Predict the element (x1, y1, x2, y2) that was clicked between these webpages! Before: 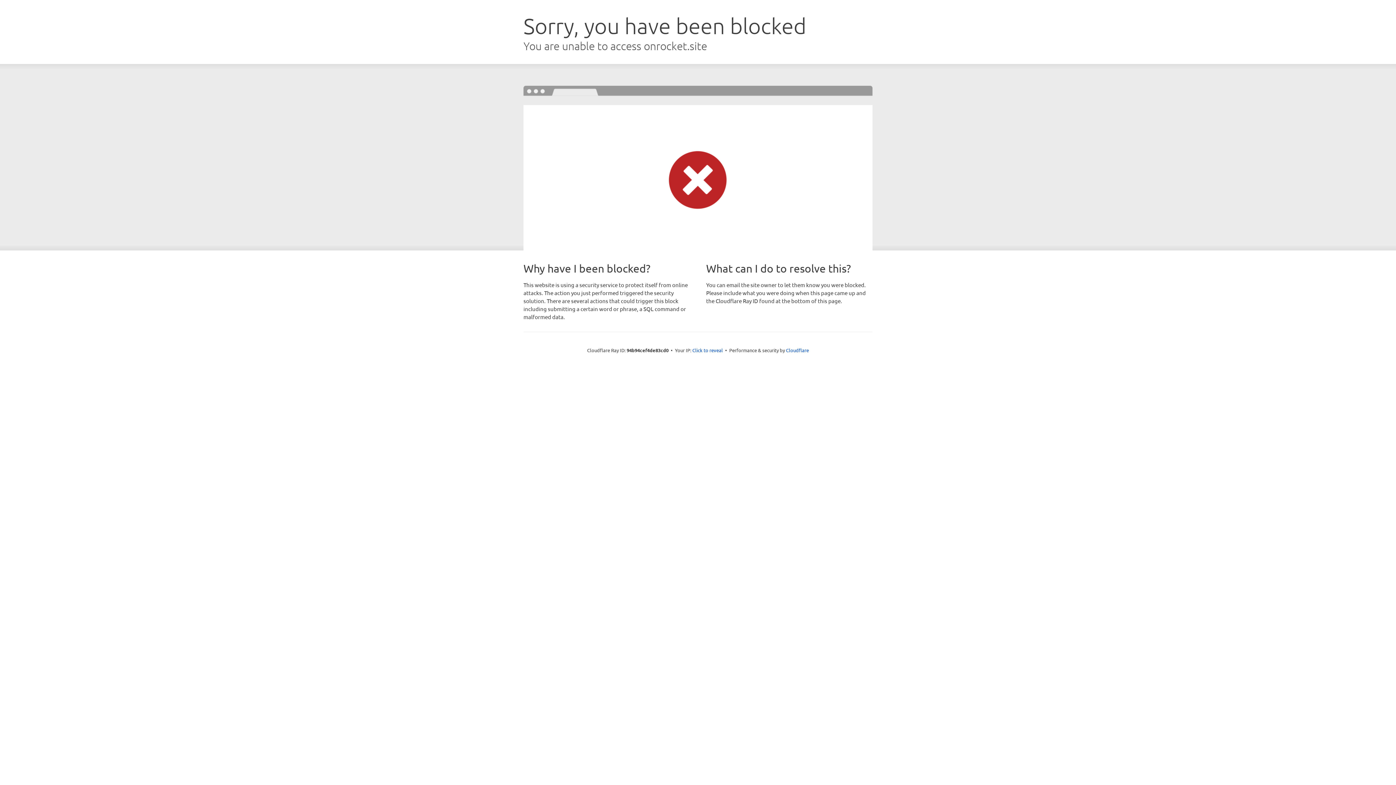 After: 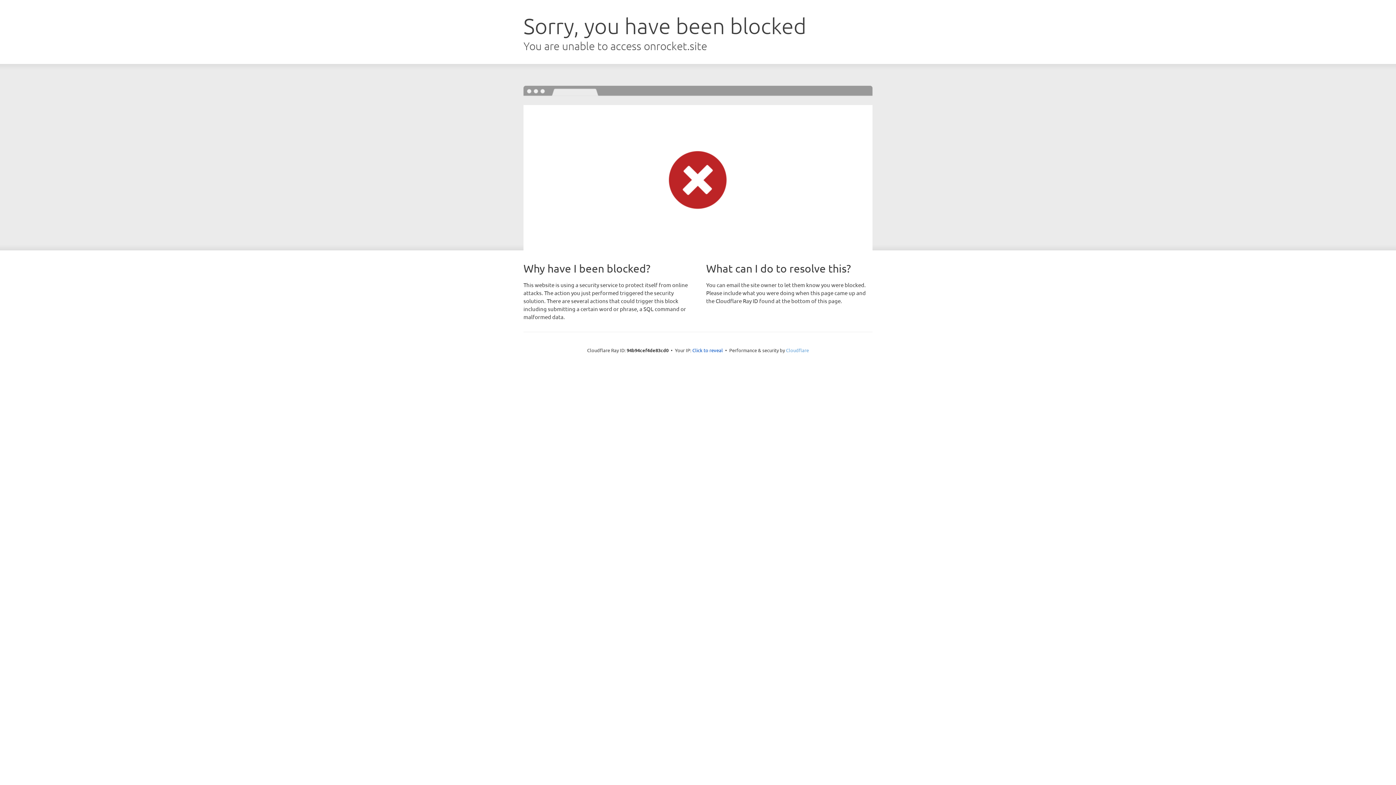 Action: label: Cloudflare bbox: (786, 347, 809, 353)